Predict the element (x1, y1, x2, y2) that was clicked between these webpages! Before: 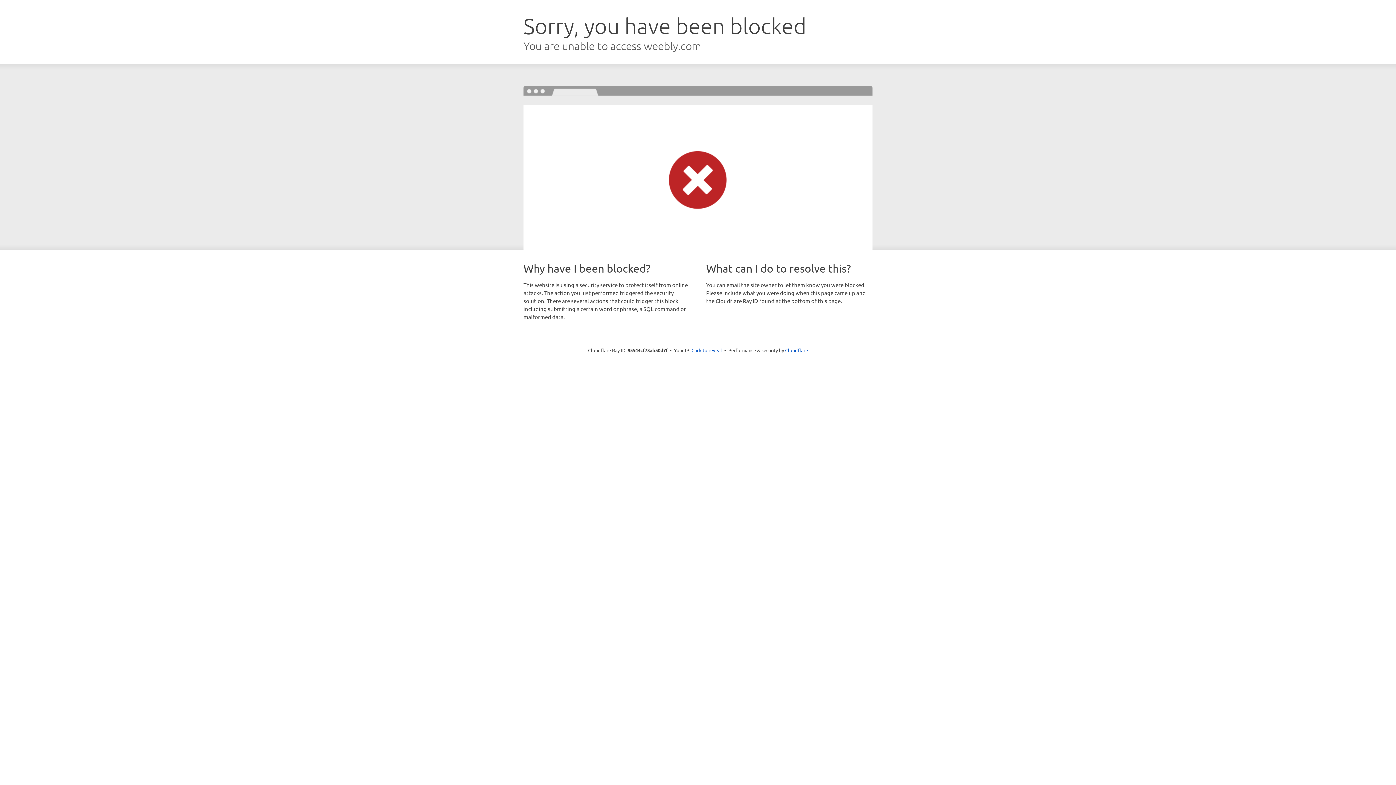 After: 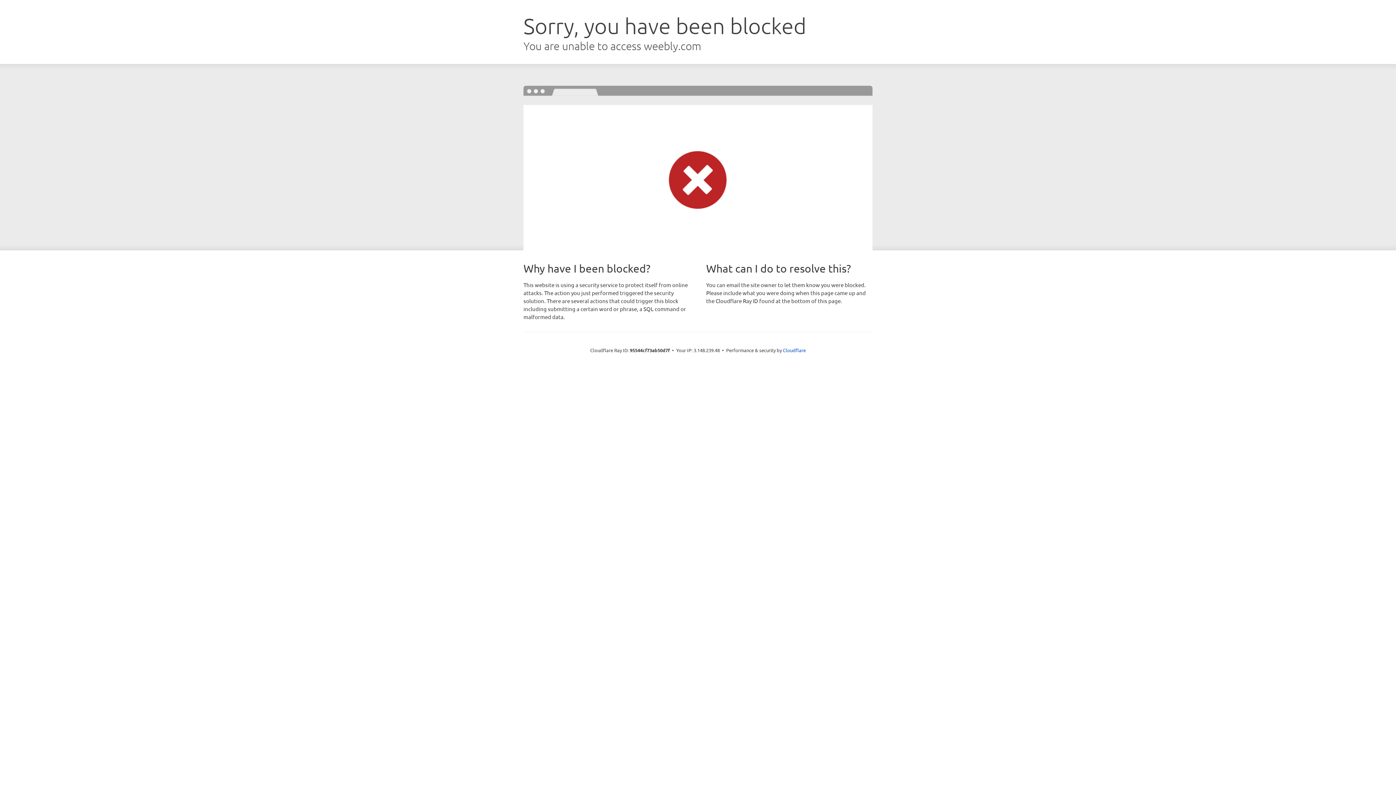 Action: label: Click to reveal bbox: (691, 346, 722, 353)